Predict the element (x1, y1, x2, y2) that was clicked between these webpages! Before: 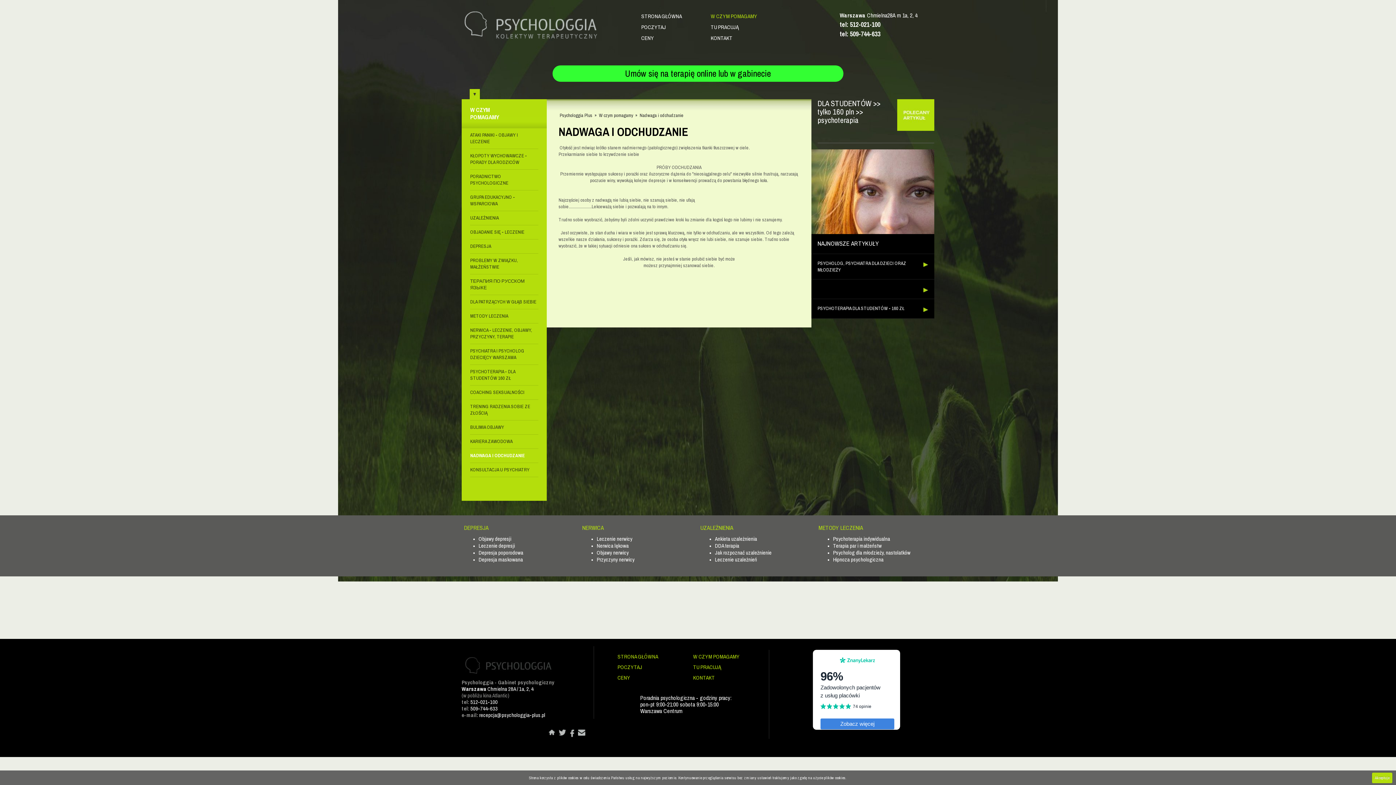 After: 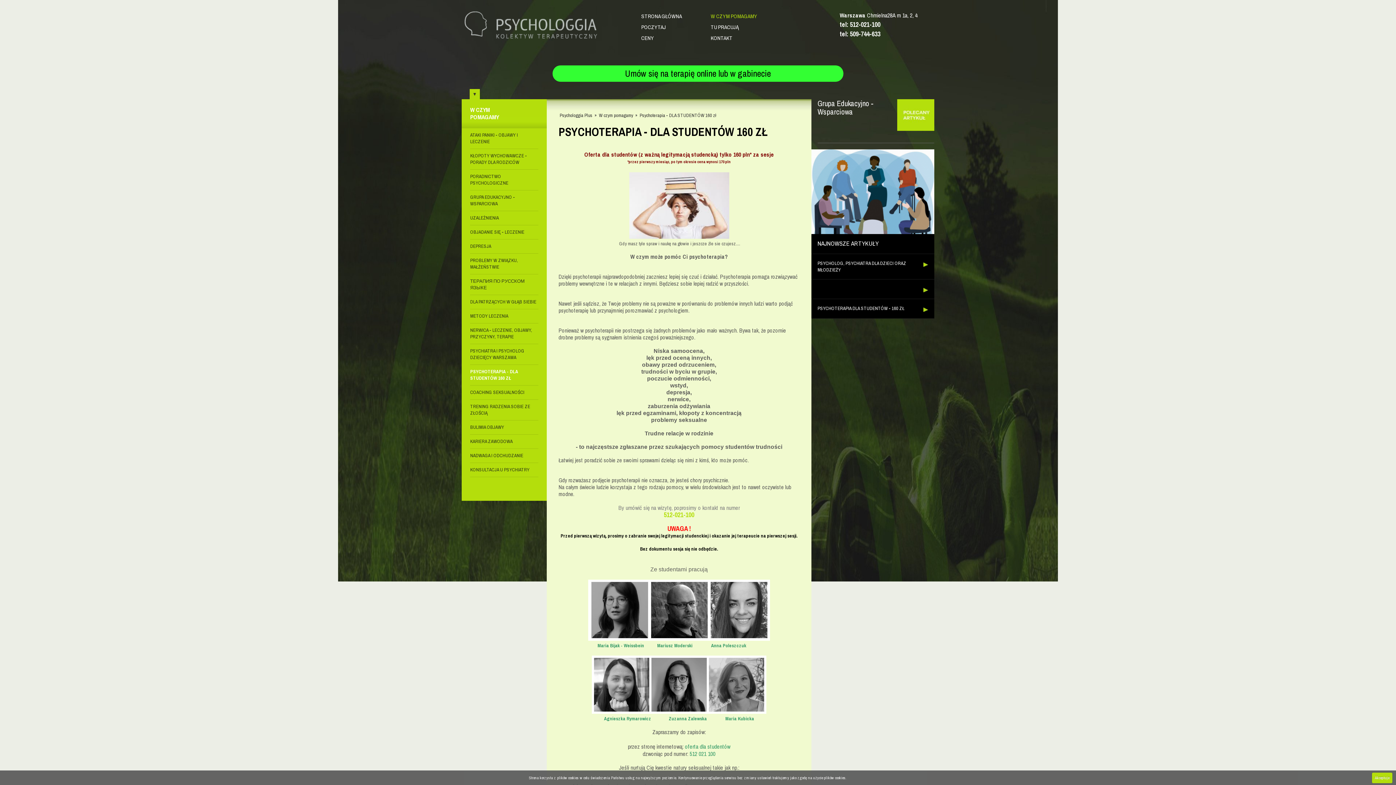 Action: label: DLA STUDENTÓW >> tylko 160 pln >> psychoterapia bbox: (817, 99, 934, 124)